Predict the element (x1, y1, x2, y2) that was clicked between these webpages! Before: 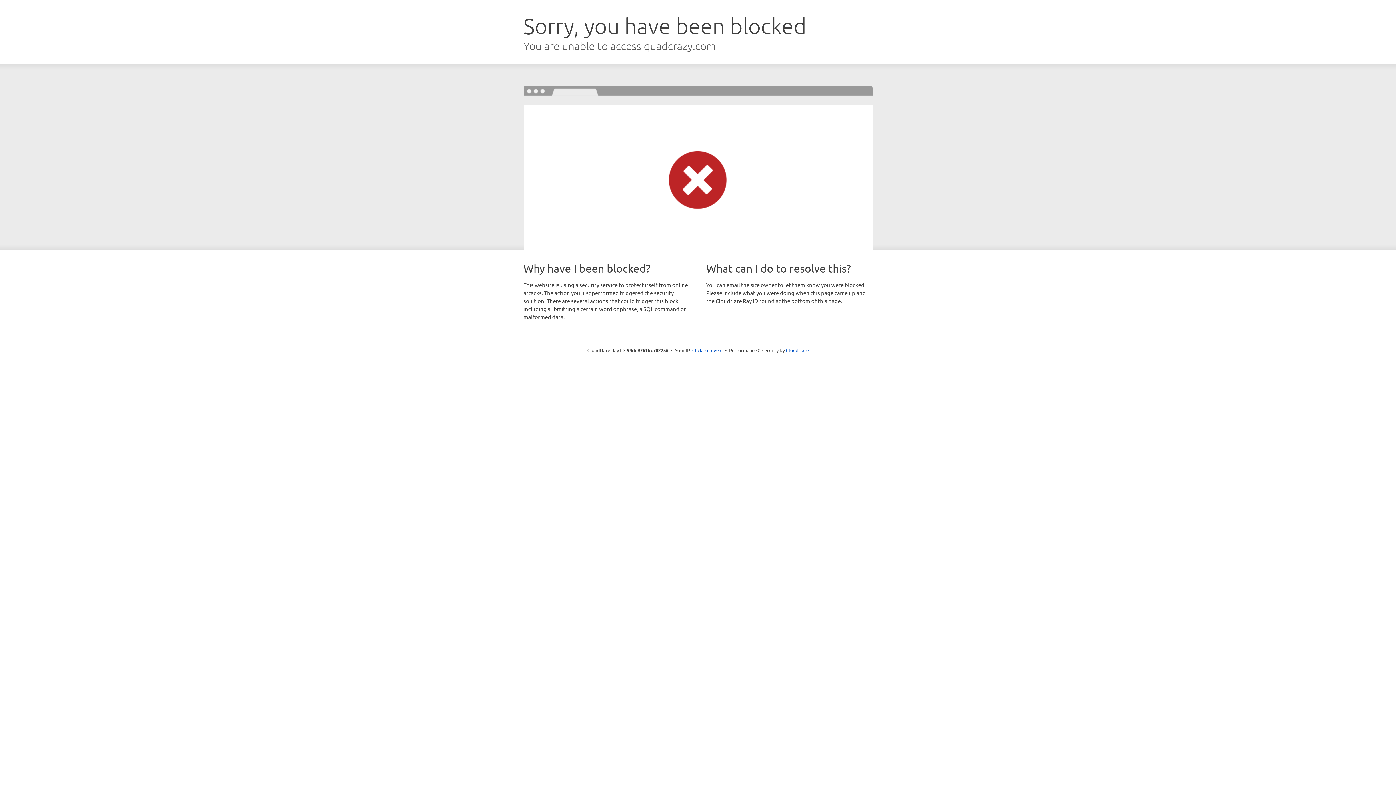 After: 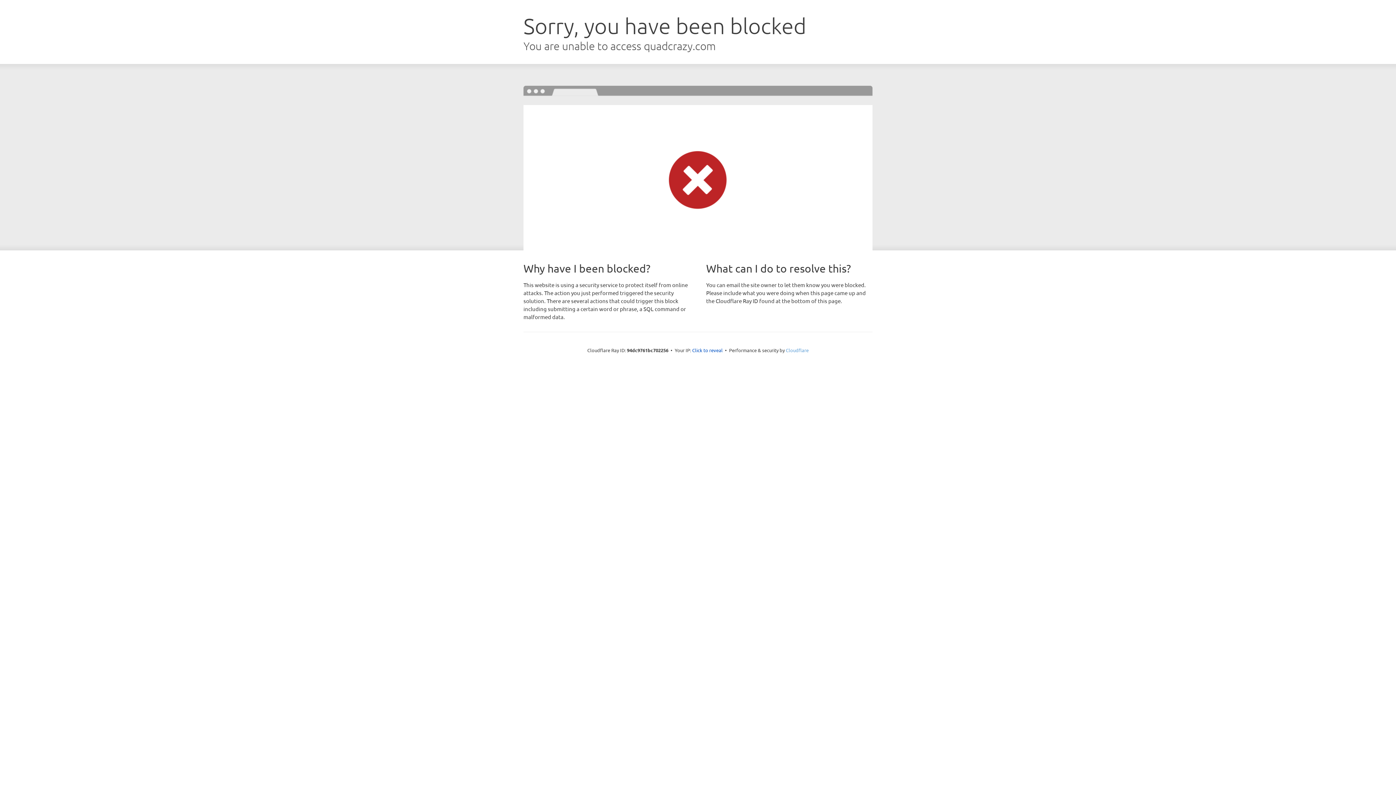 Action: label: Cloudflare bbox: (786, 347, 808, 353)